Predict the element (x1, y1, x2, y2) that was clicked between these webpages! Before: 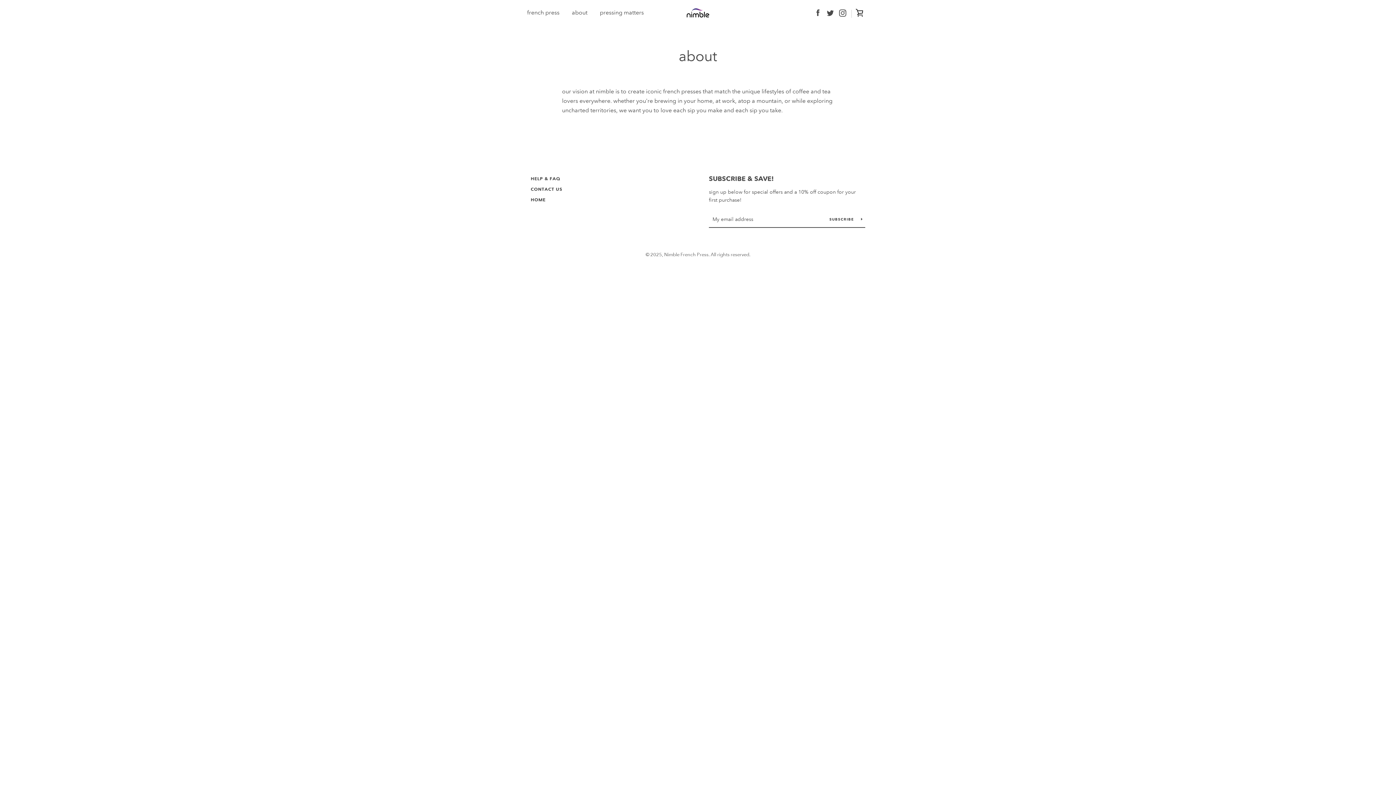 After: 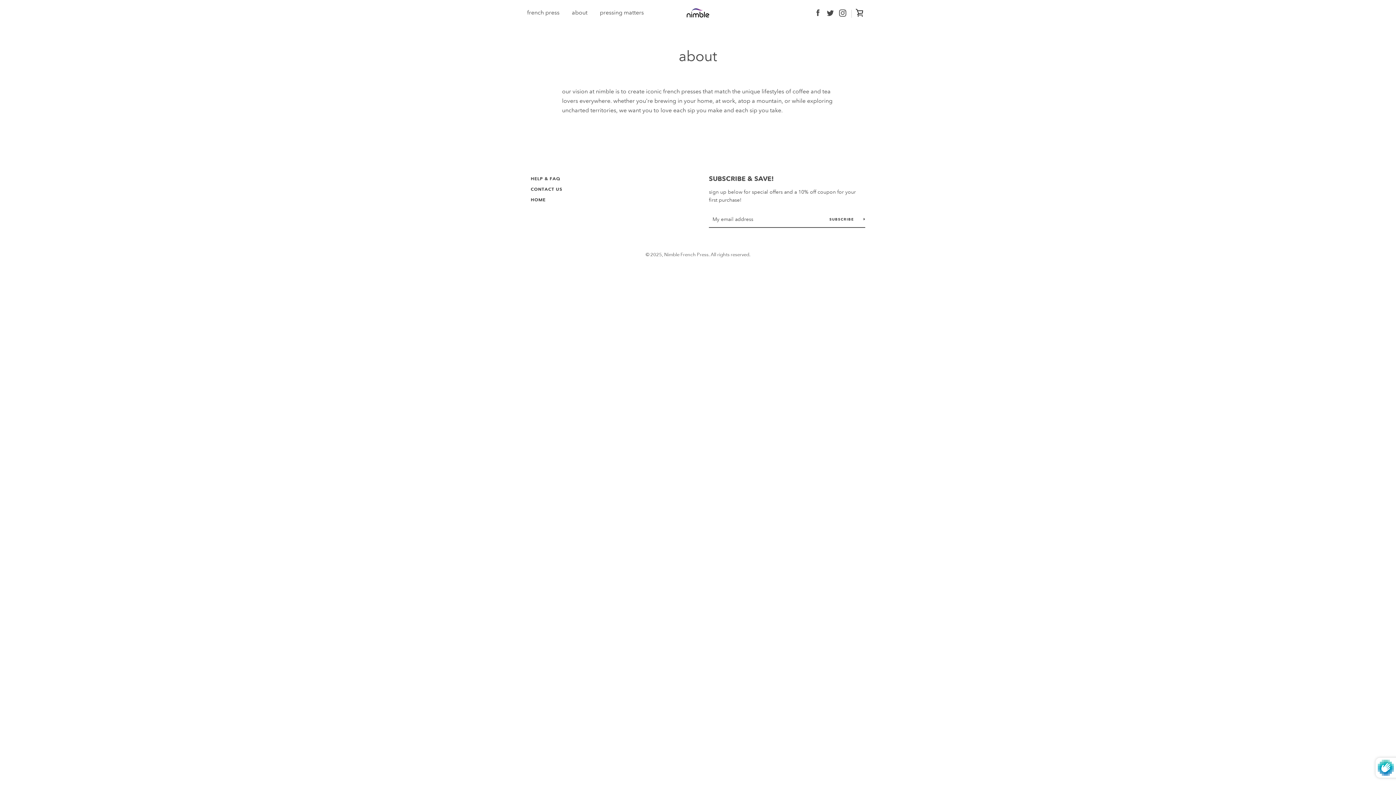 Action: bbox: (827, 216, 865, 222) label: SUBSCRIBE 